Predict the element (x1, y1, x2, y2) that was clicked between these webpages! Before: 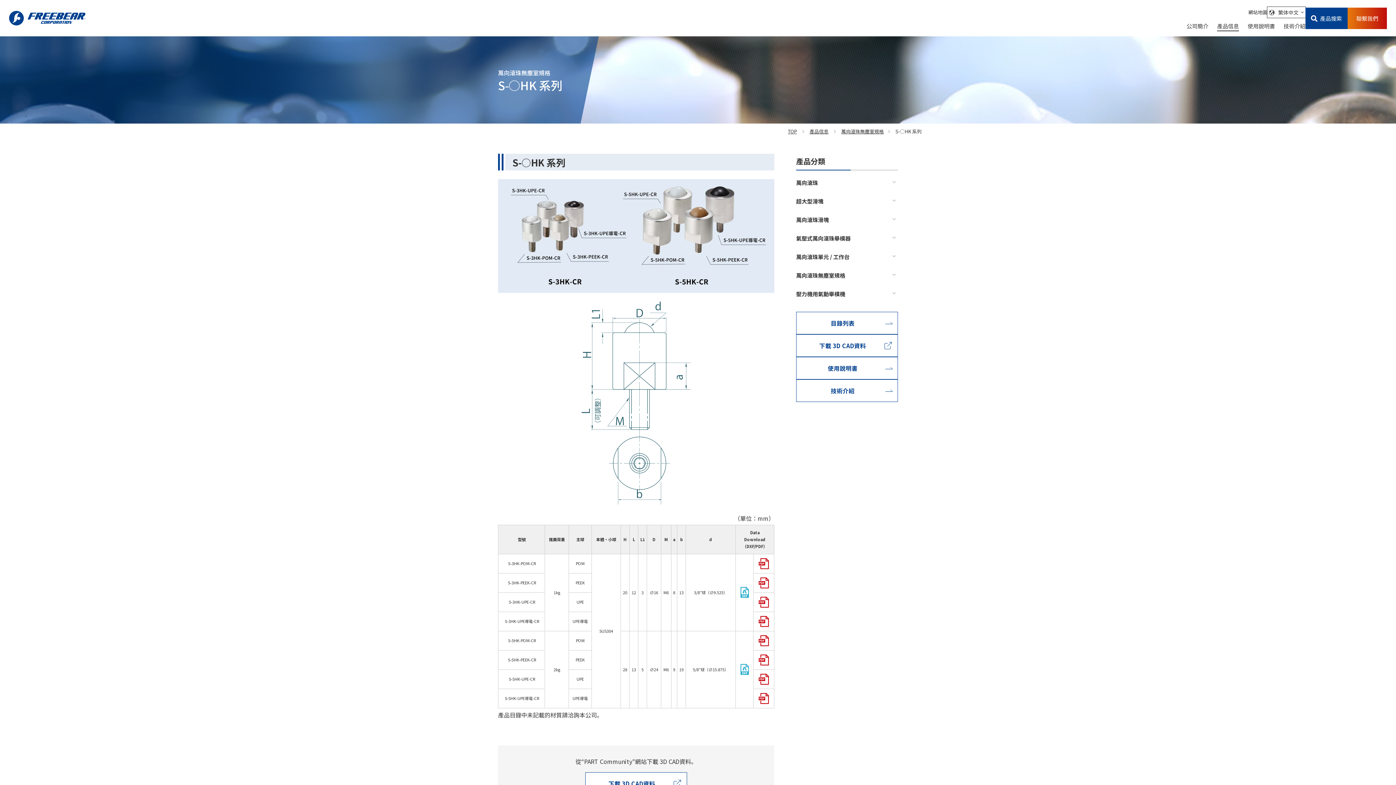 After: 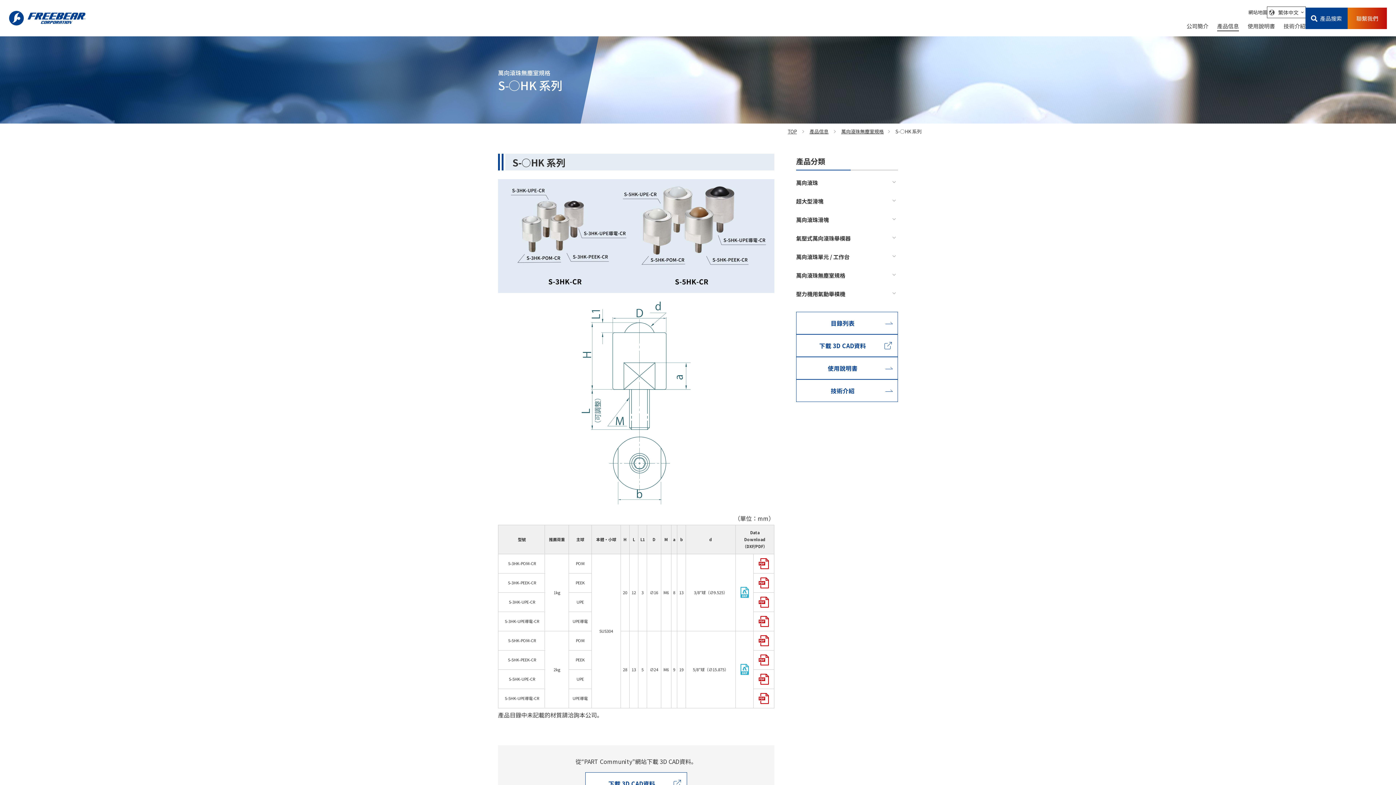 Action: bbox: (758, 674, 769, 685) label: PDF